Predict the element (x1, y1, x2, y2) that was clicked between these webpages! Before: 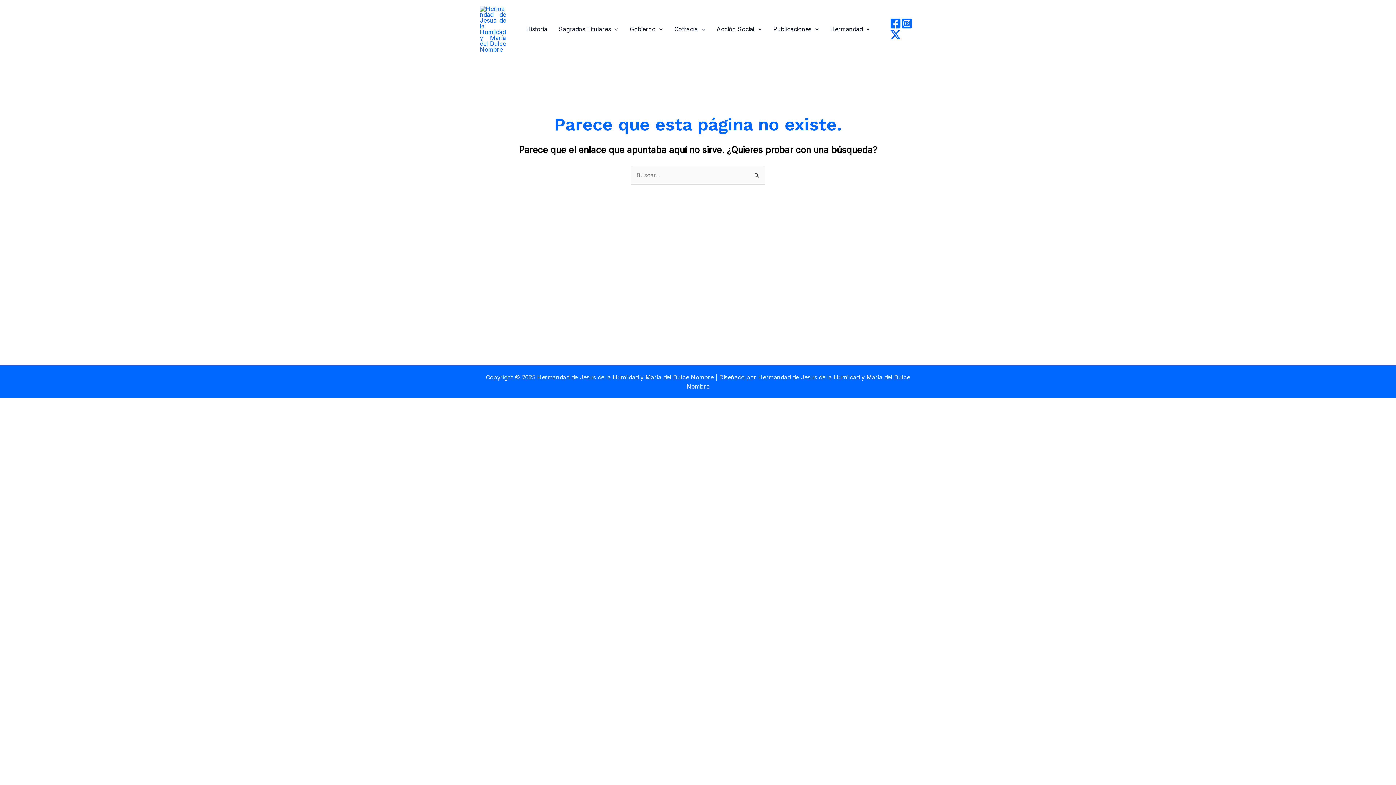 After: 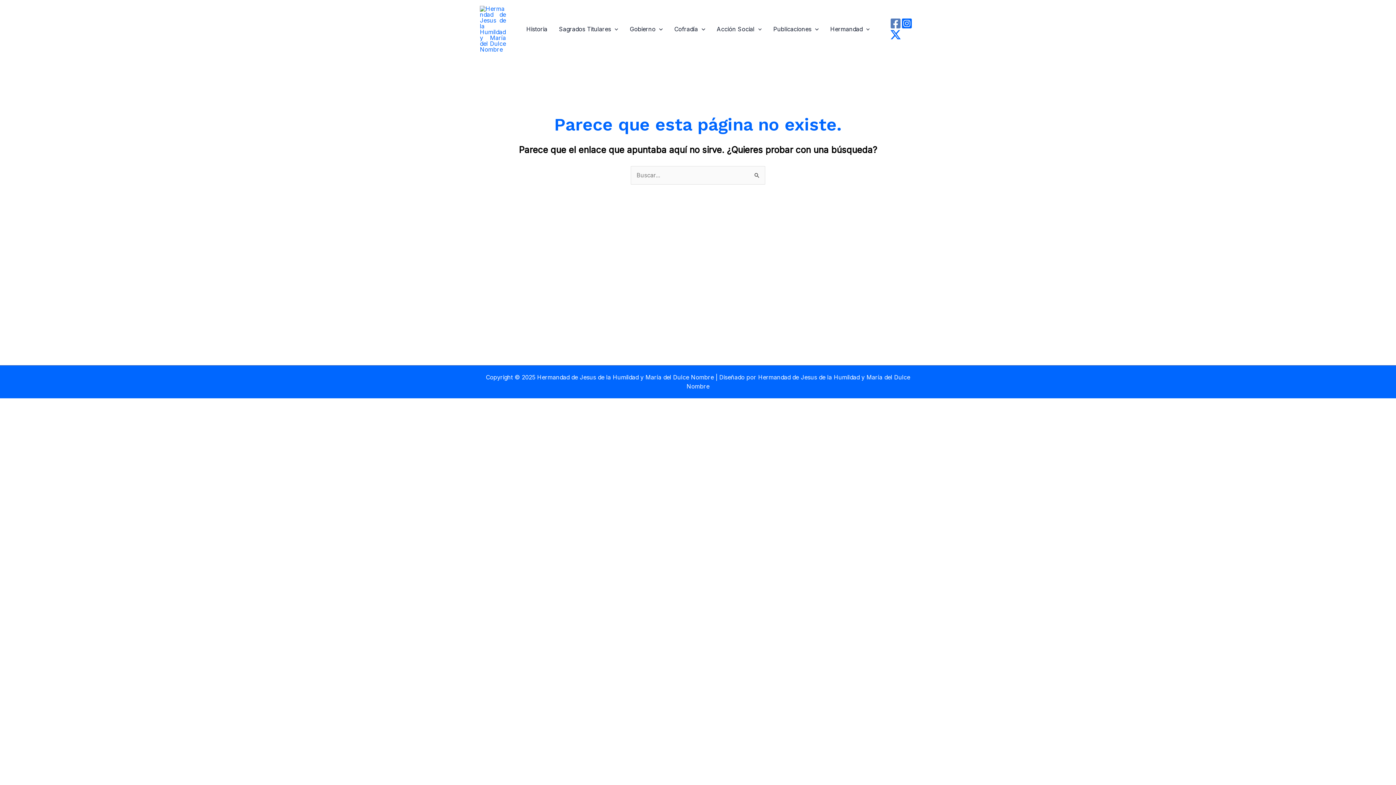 Action: bbox: (890, 17, 901, 29) label: Facebook